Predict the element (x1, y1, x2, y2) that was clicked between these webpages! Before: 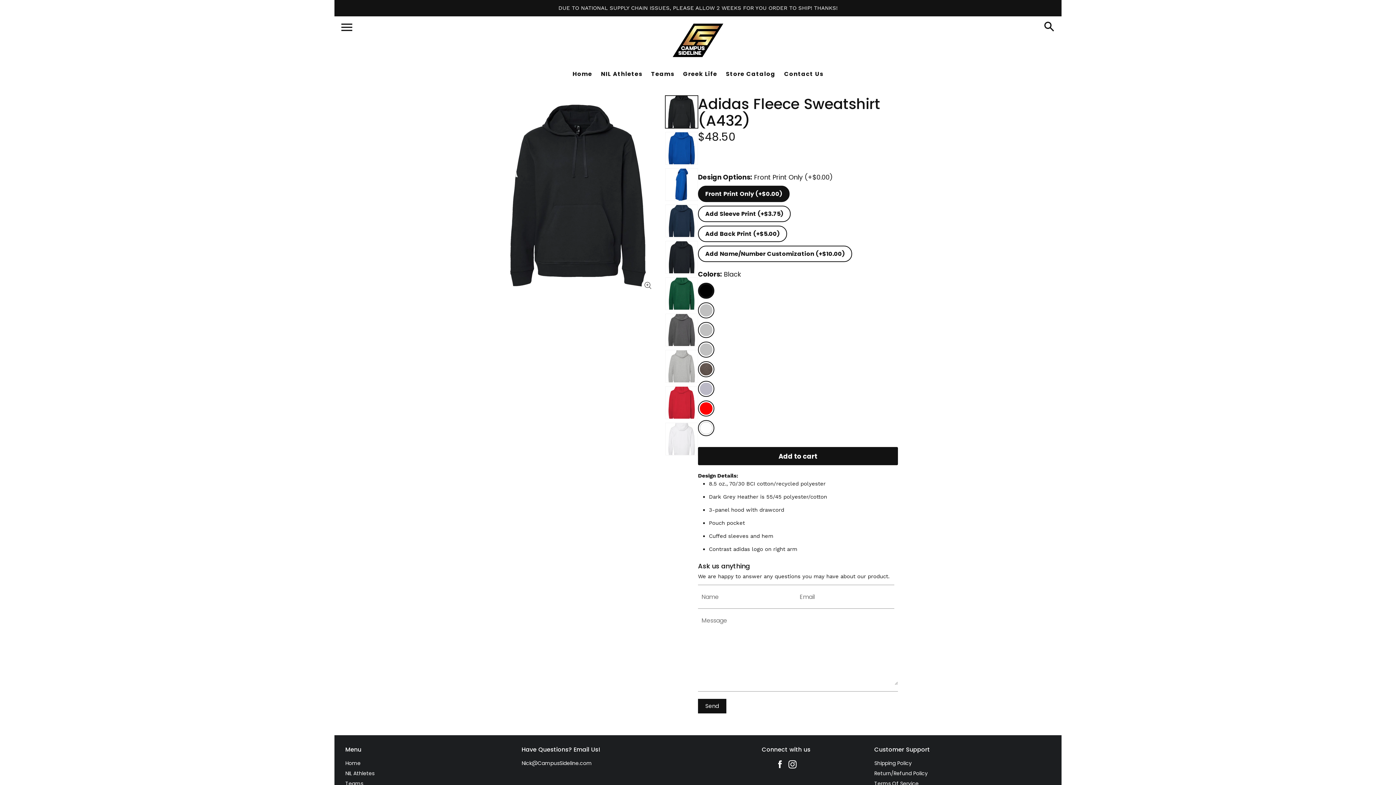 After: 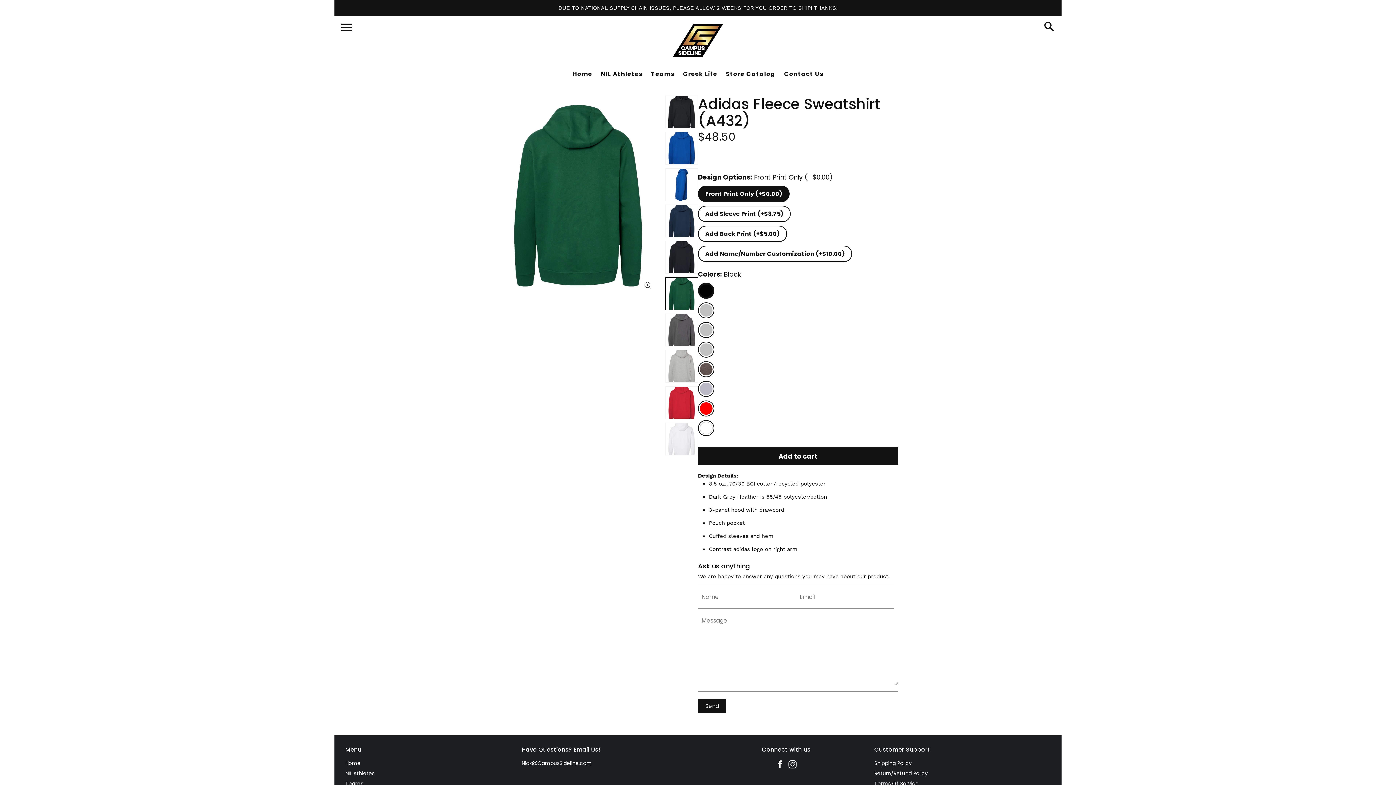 Action: bbox: (665, 277, 698, 310)